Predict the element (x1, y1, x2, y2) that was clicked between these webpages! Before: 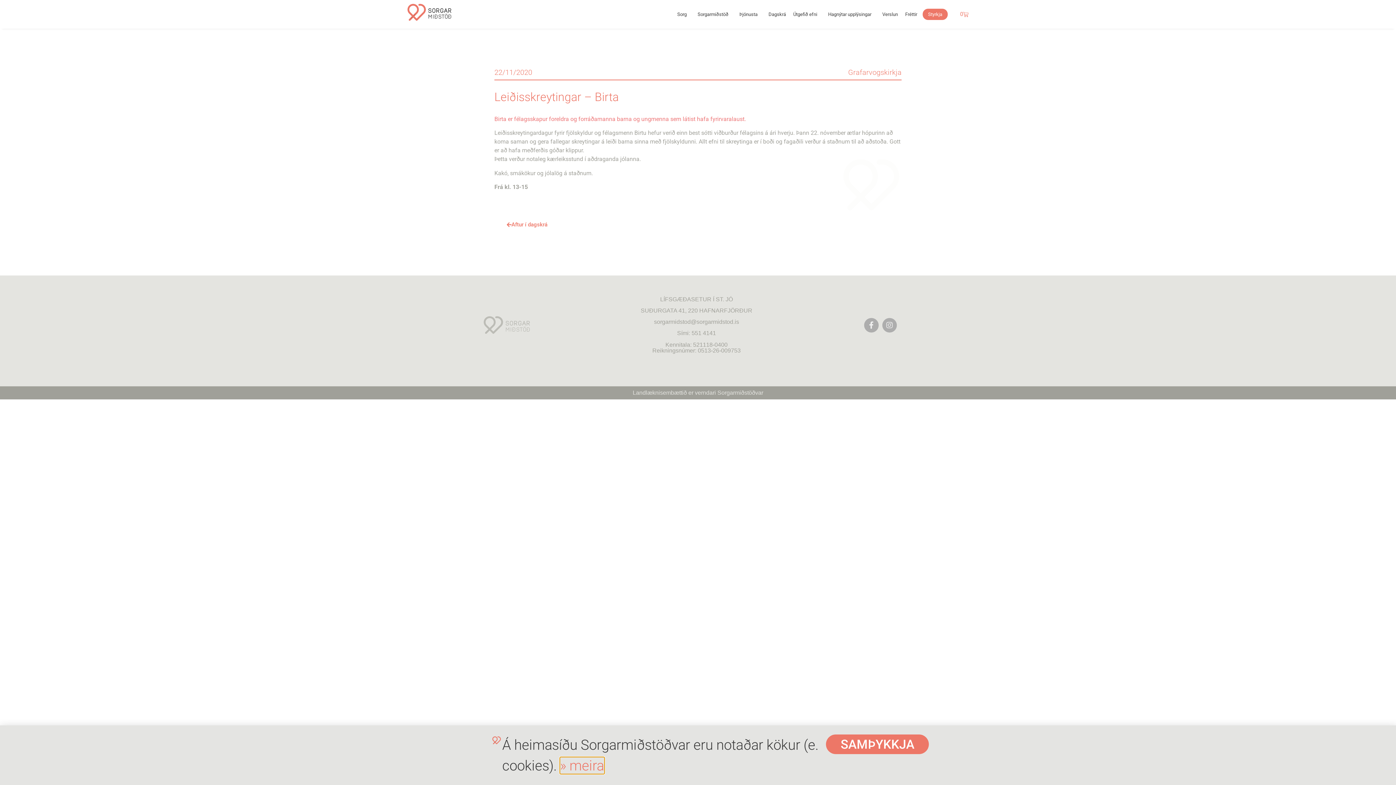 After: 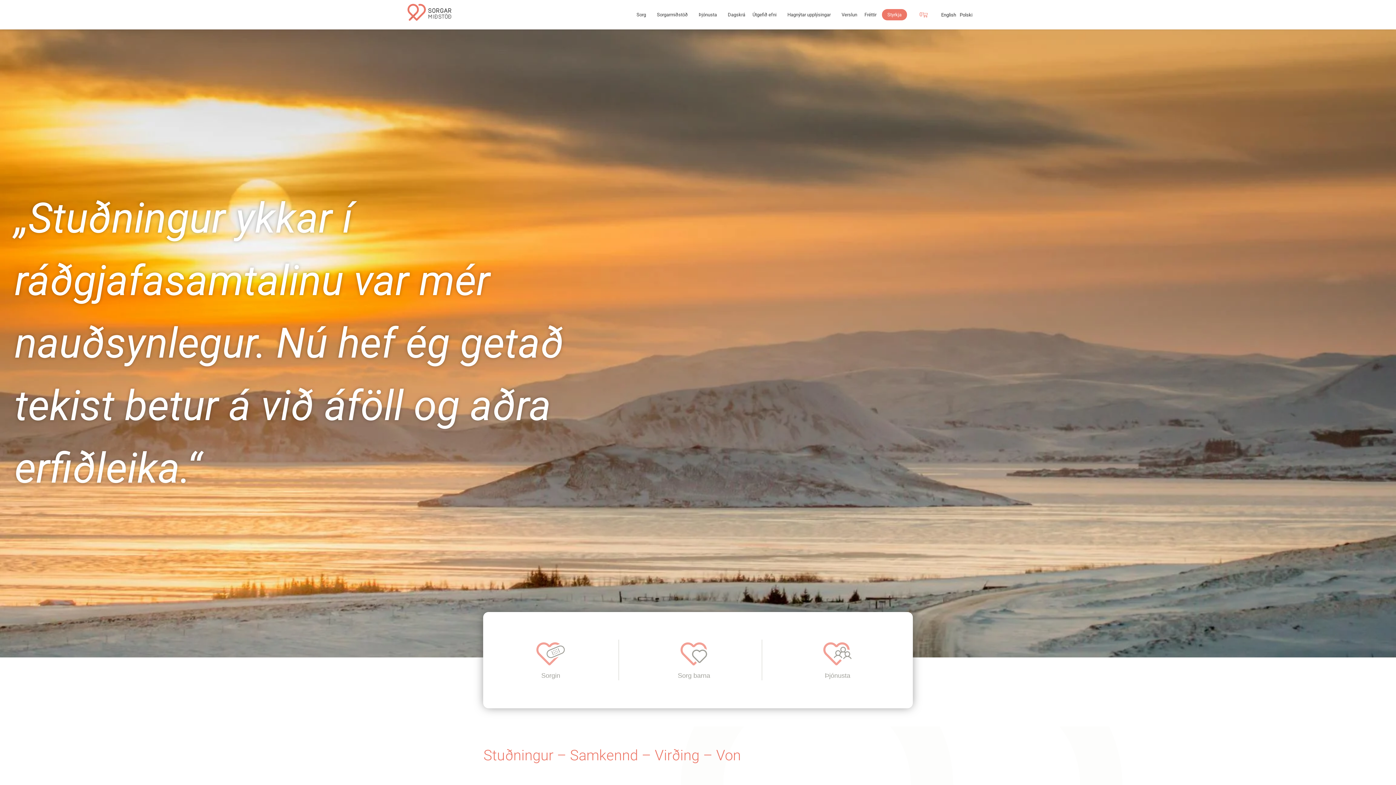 Action: bbox: (407, 3, 456, 20)